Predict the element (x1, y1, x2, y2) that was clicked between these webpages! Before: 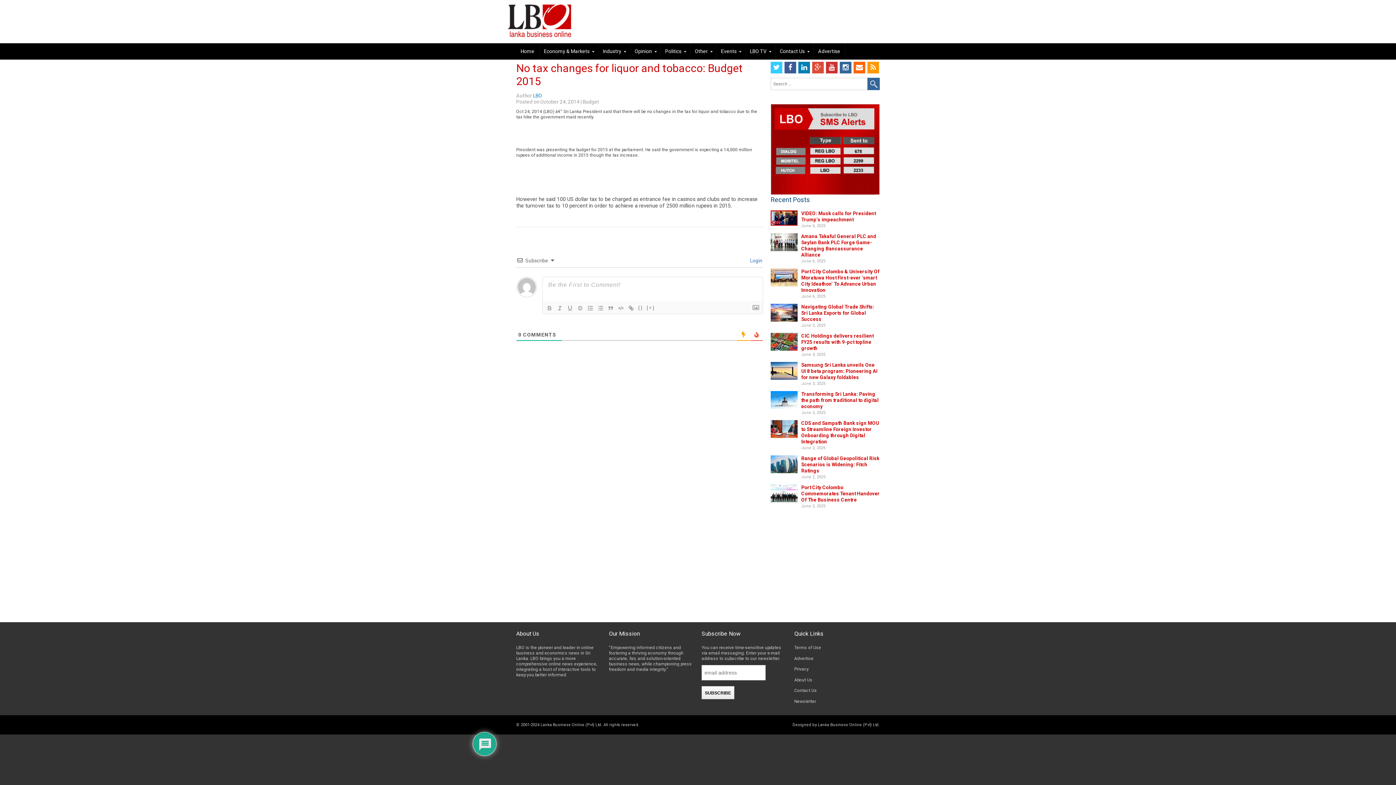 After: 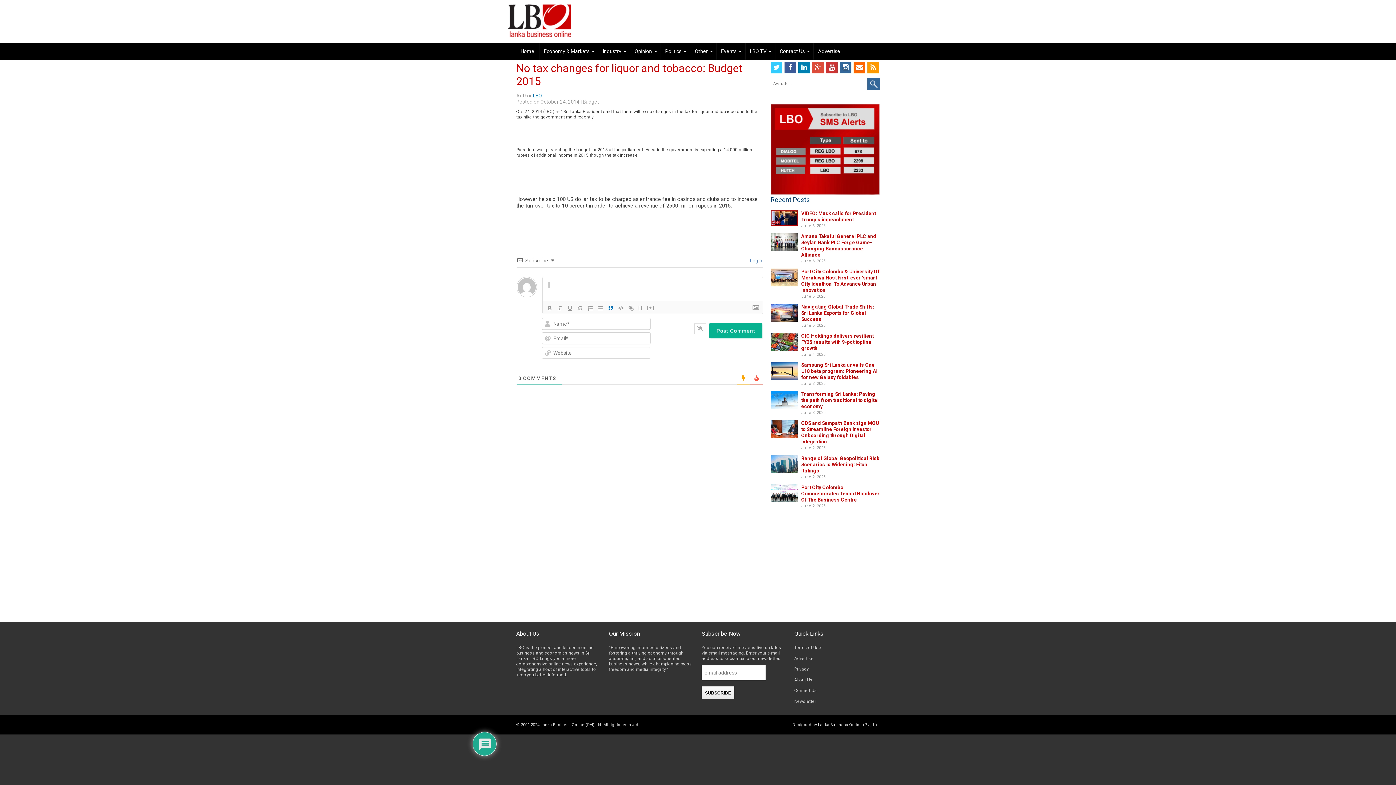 Action: bbox: (605, 303, 616, 312)